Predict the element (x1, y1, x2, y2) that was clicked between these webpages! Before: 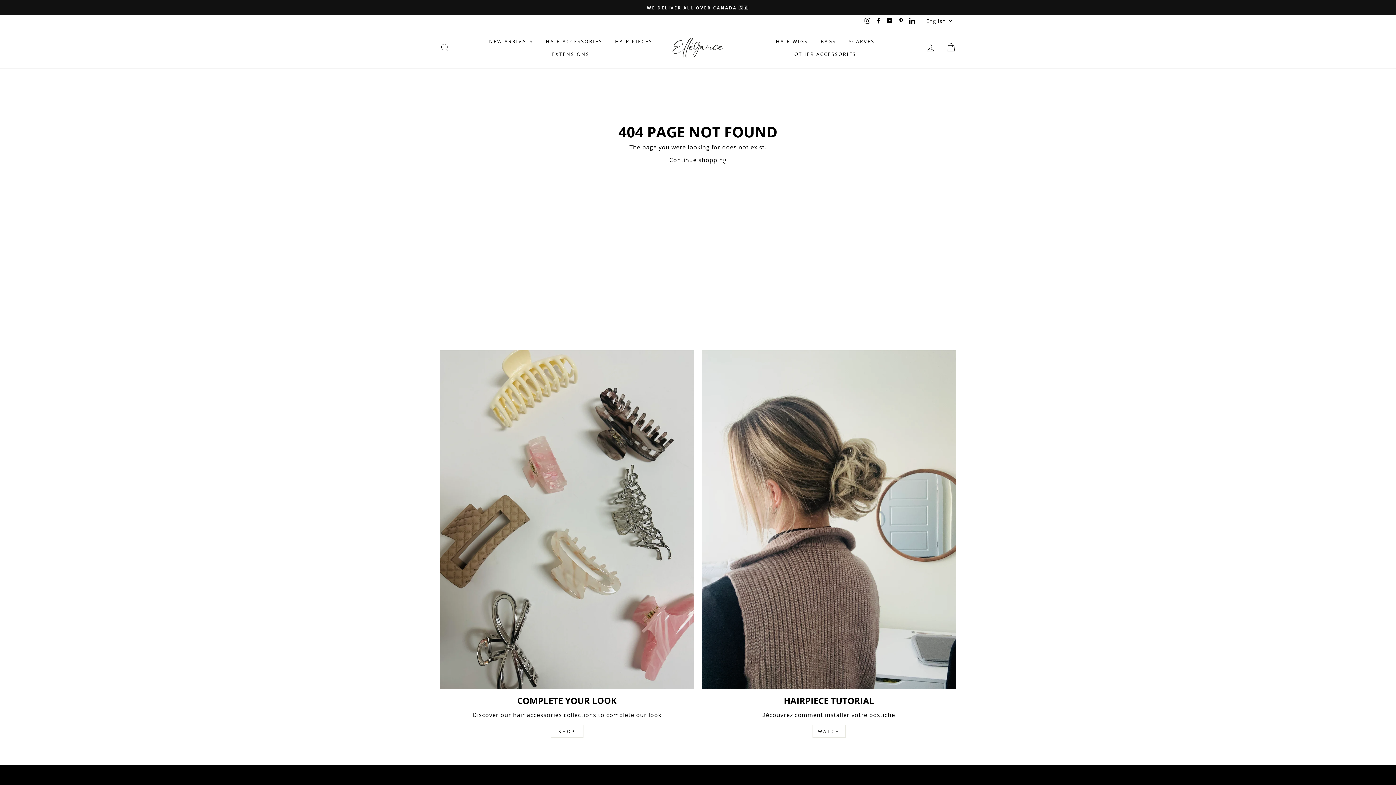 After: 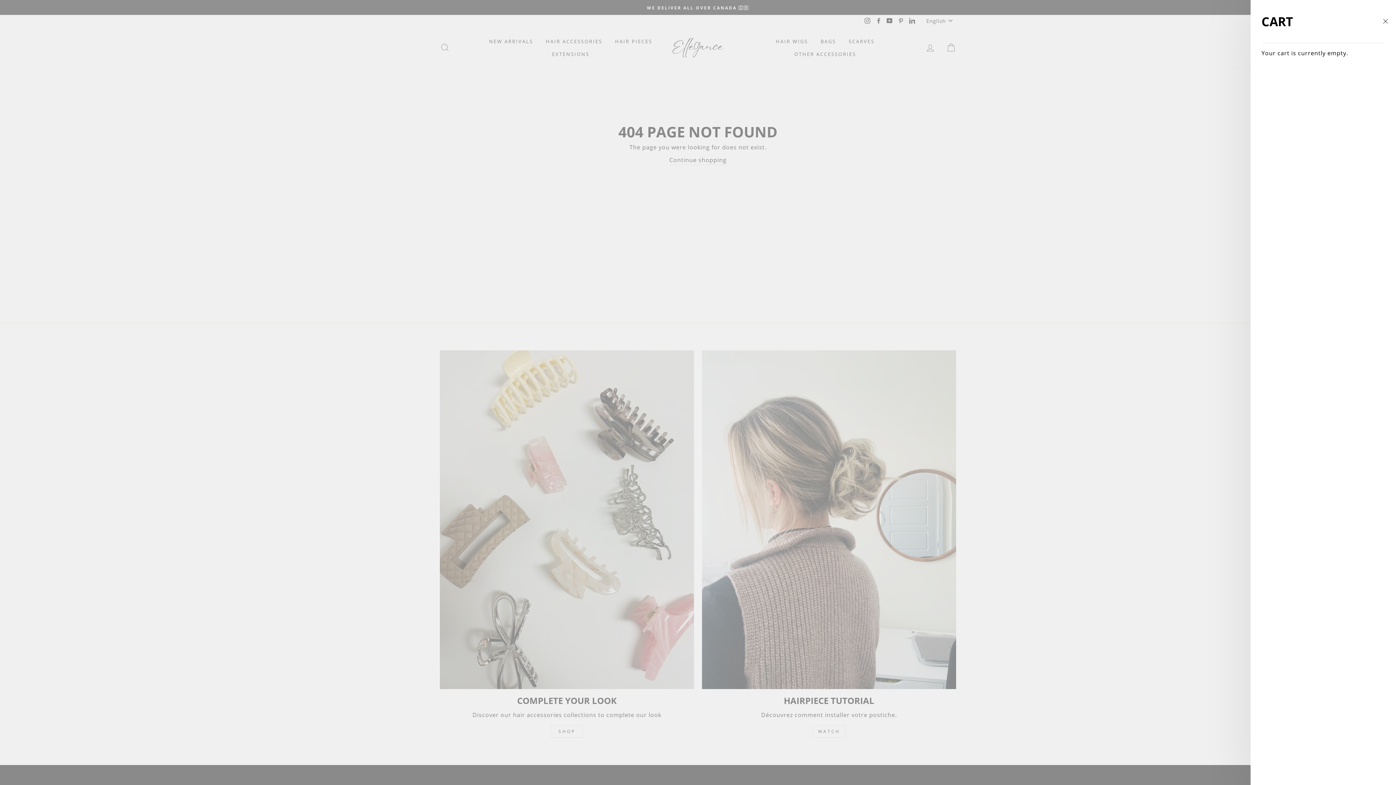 Action: bbox: (941, 39, 960, 55) label: CART